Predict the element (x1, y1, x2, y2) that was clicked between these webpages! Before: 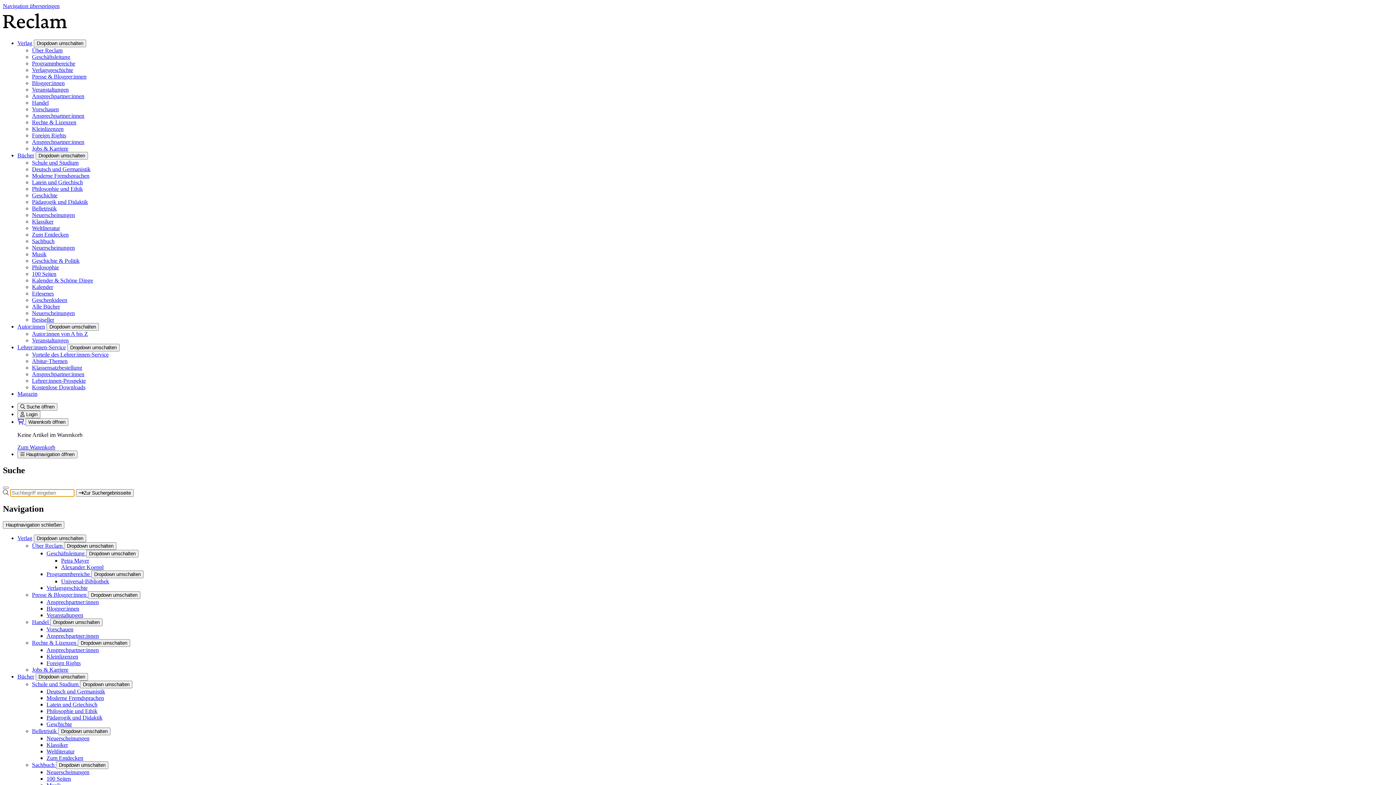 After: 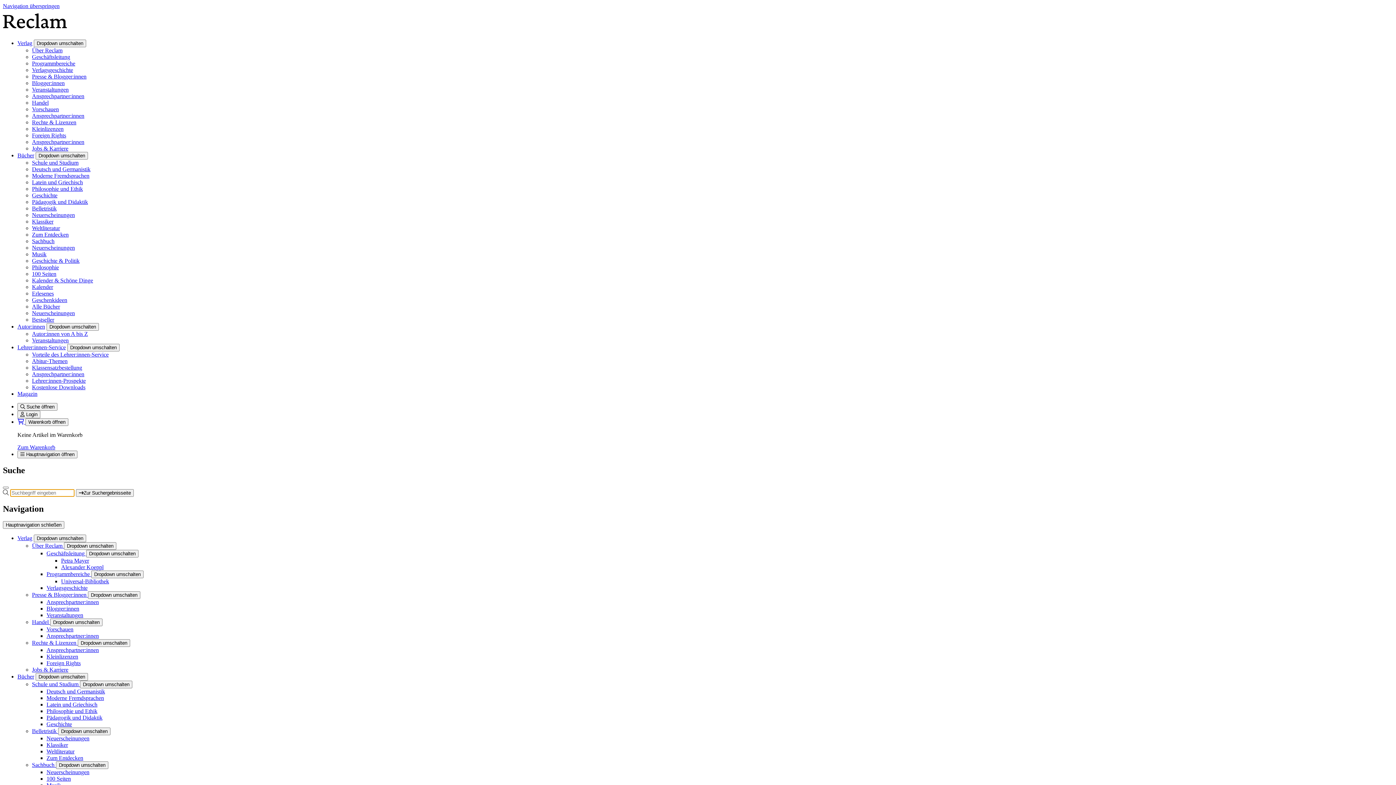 Action: label: Erlesenes bbox: (32, 290, 53, 296)